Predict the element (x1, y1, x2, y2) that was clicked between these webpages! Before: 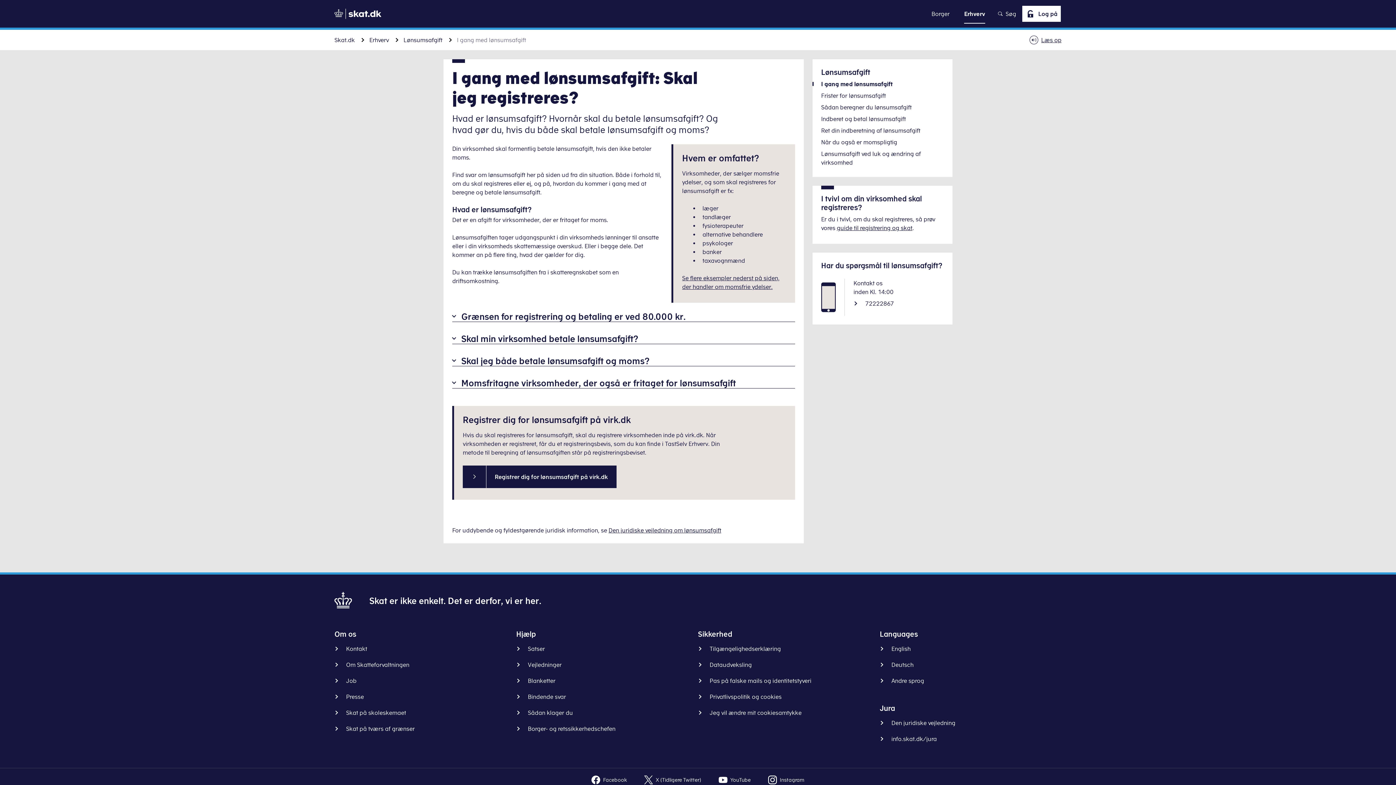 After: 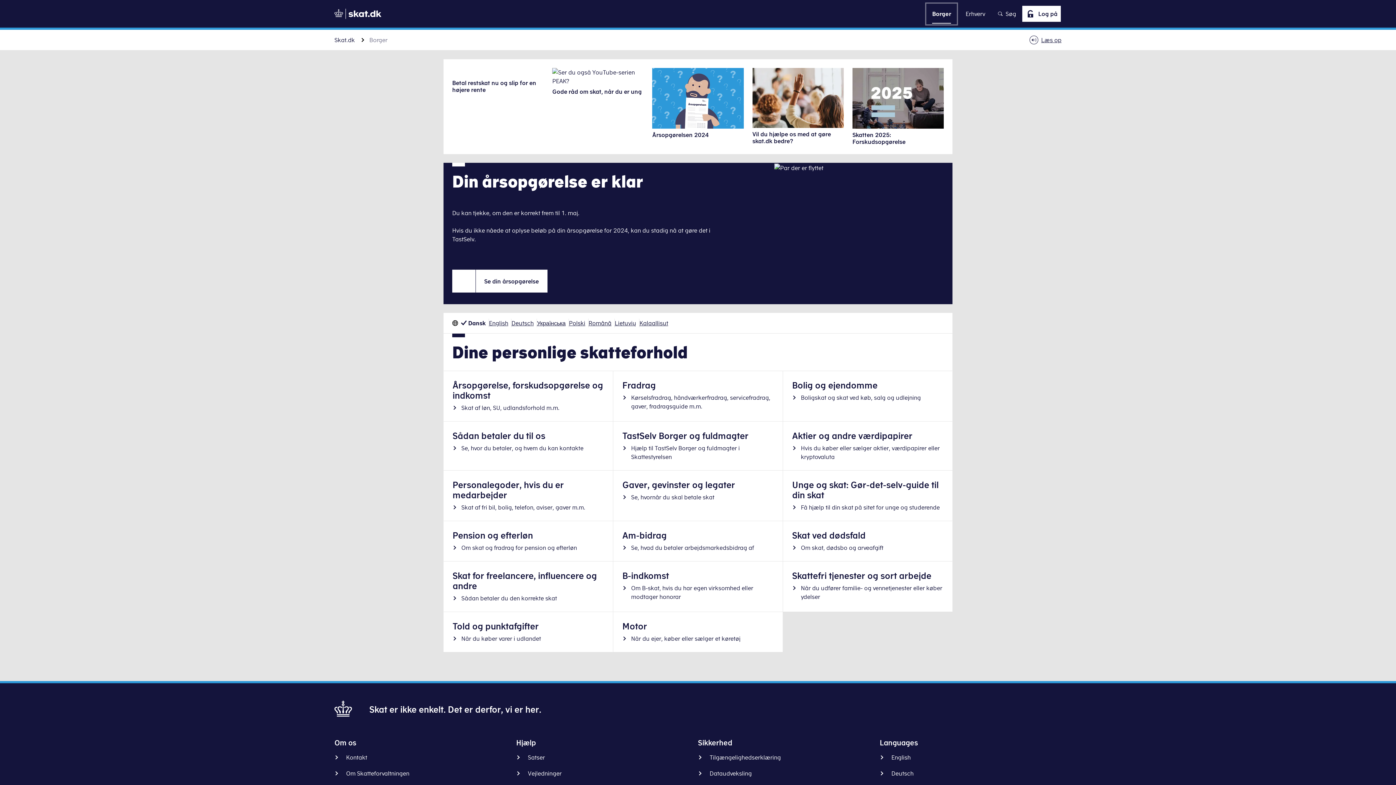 Action: bbox: (925, 3, 955, 24) label: Borger